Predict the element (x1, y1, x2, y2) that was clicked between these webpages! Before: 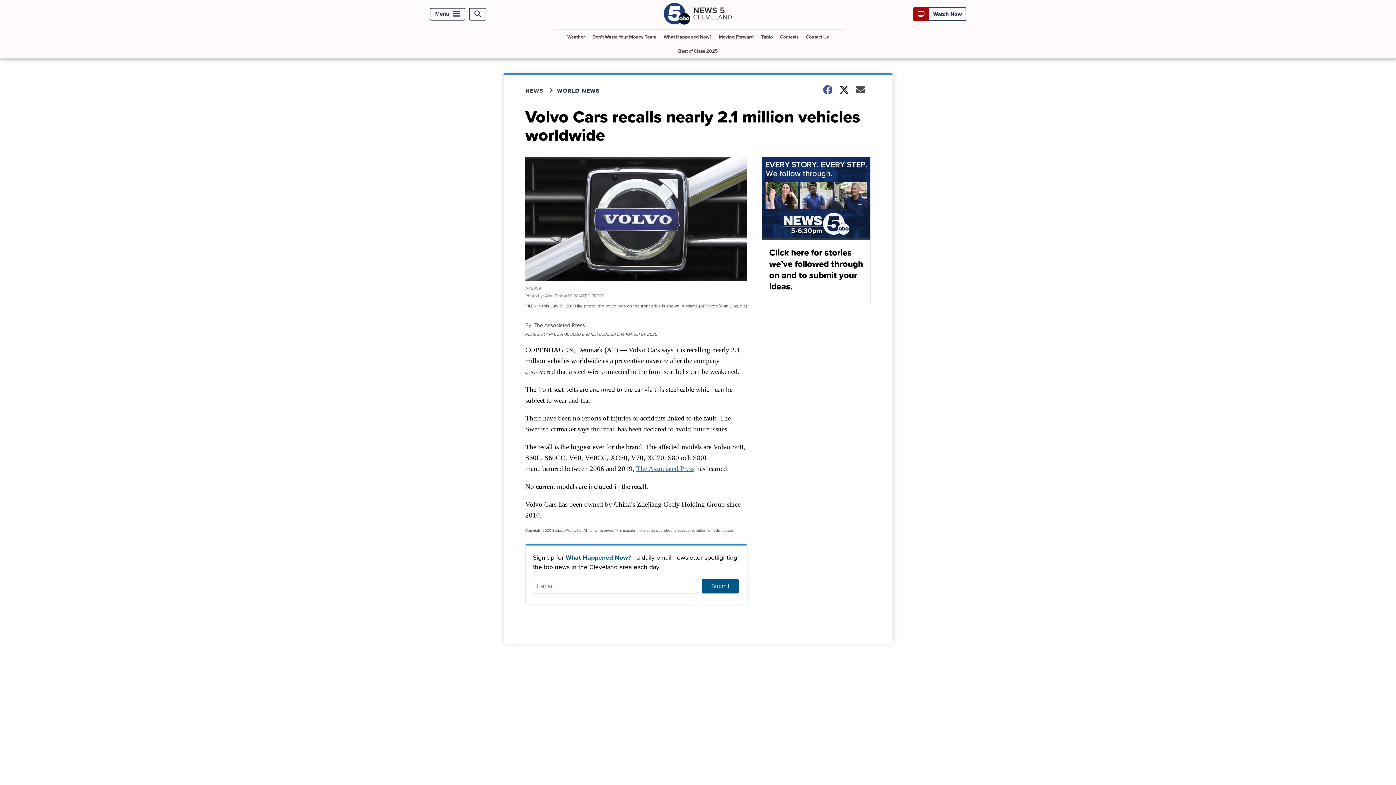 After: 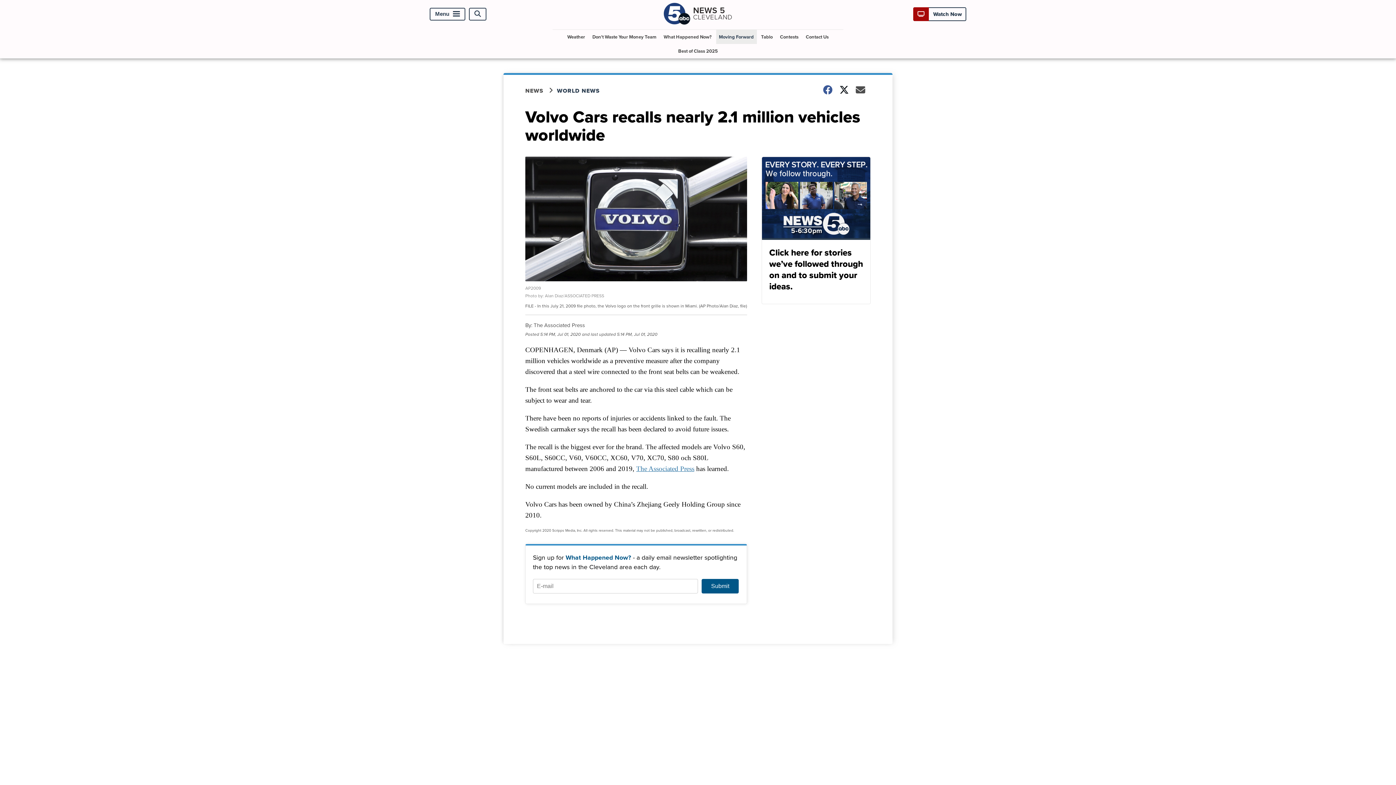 Action: label: Moving Forward bbox: (716, 29, 756, 44)